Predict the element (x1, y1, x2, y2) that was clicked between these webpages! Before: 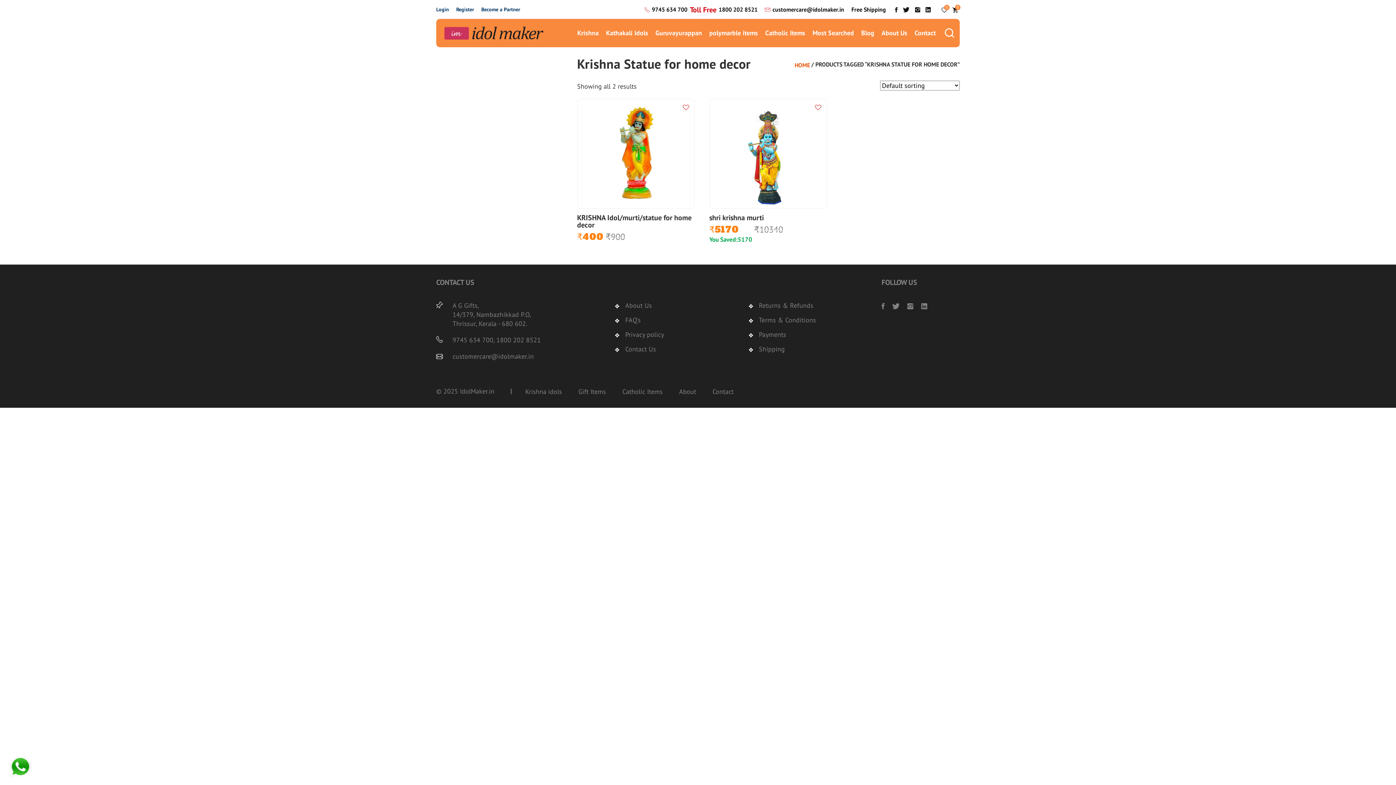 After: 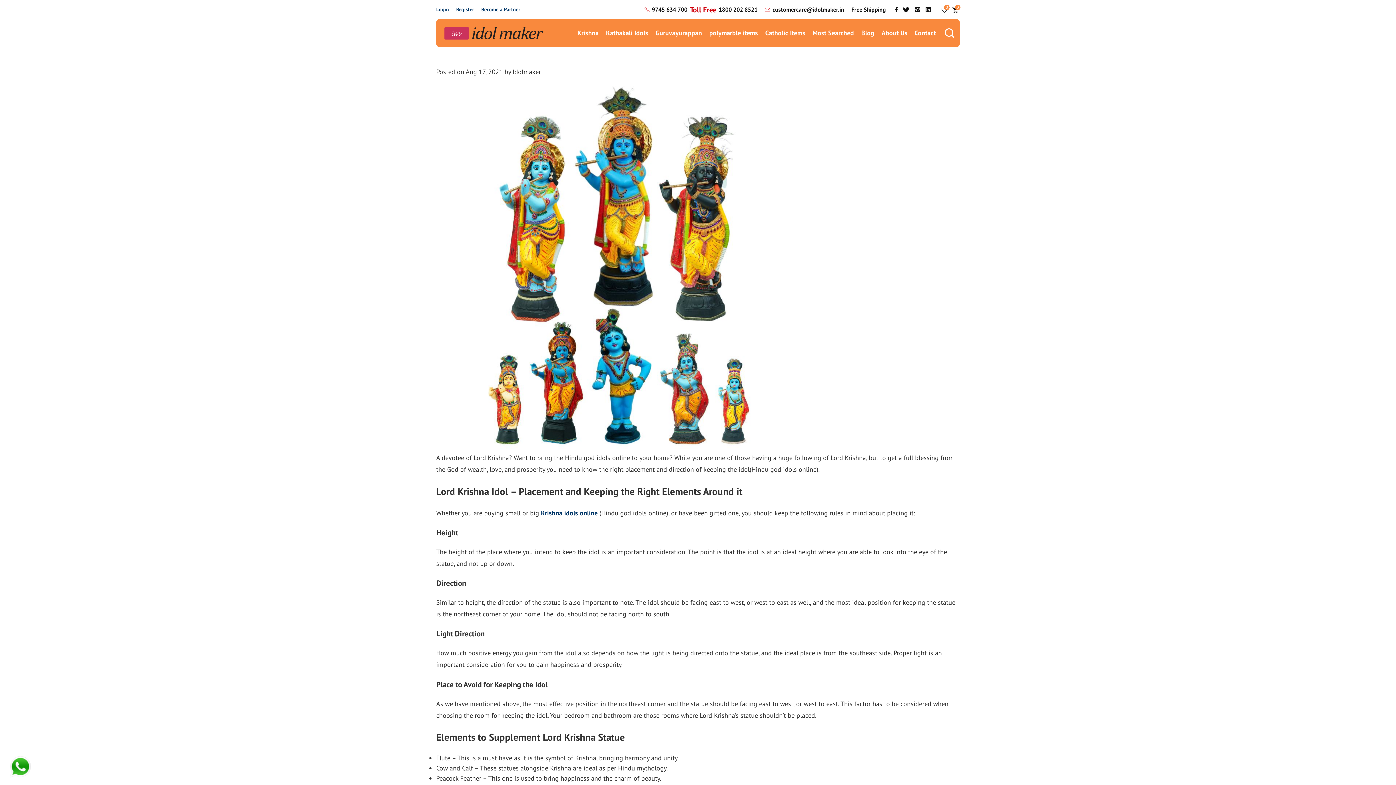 Action: label: Blog bbox: (861, 28, 874, 37)